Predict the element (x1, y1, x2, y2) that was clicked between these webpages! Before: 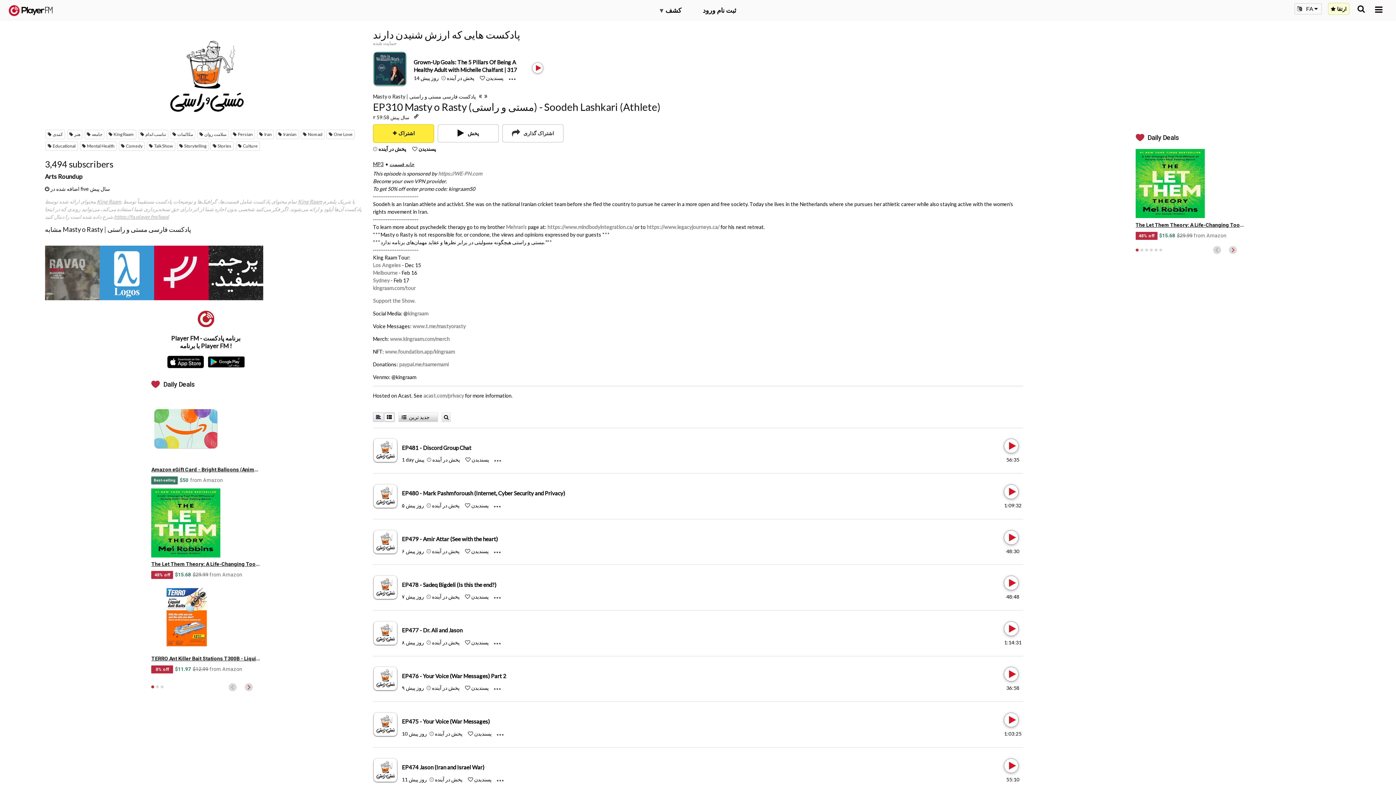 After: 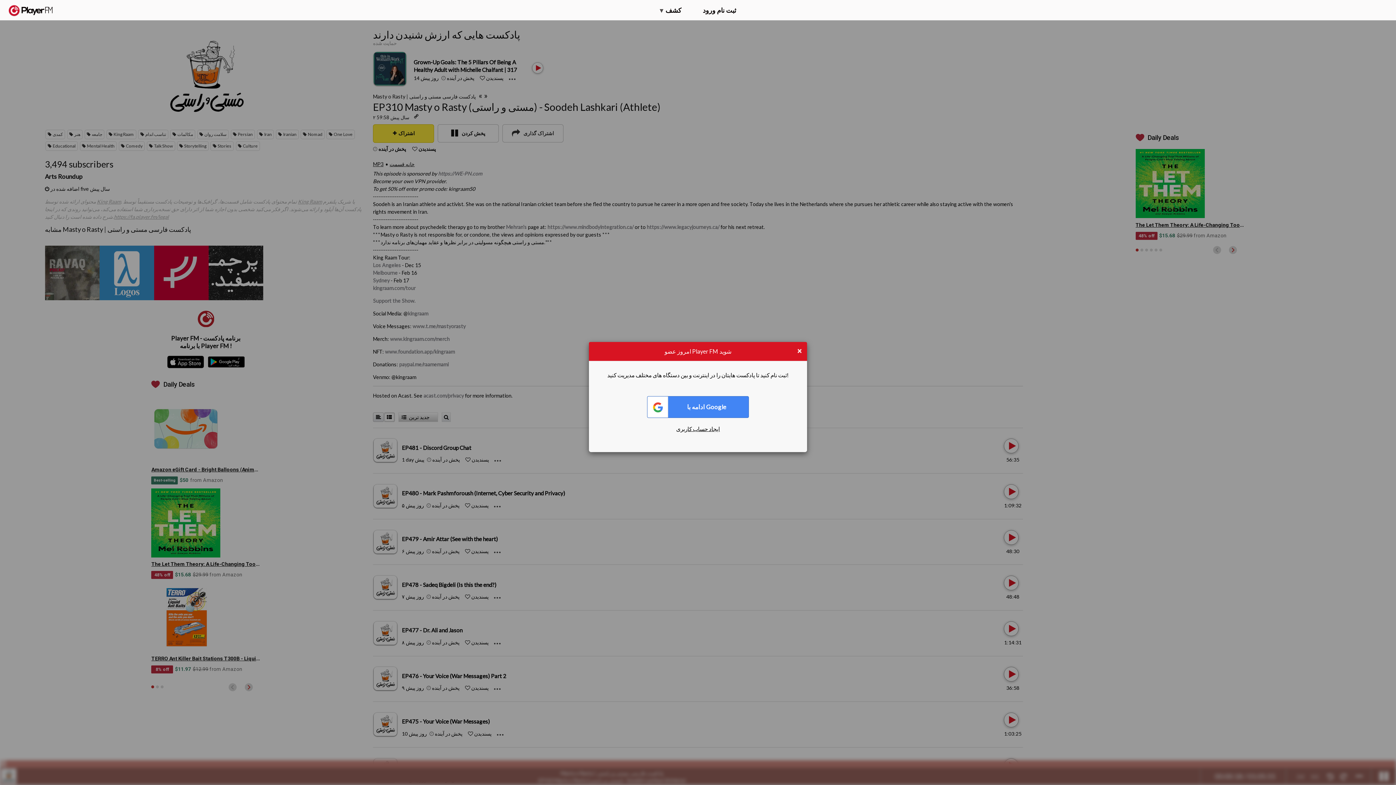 Action: bbox: (437, 124, 498, 142) label:  پخش